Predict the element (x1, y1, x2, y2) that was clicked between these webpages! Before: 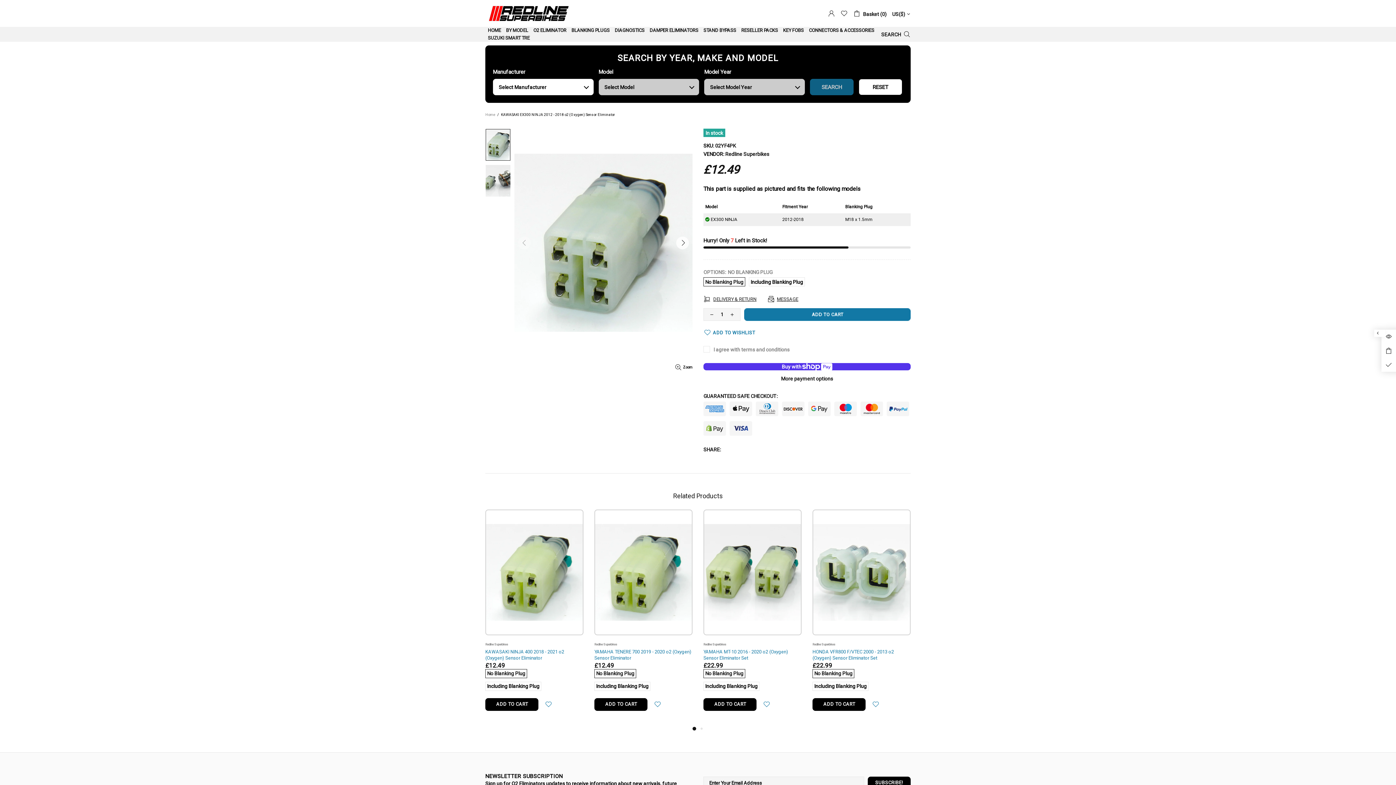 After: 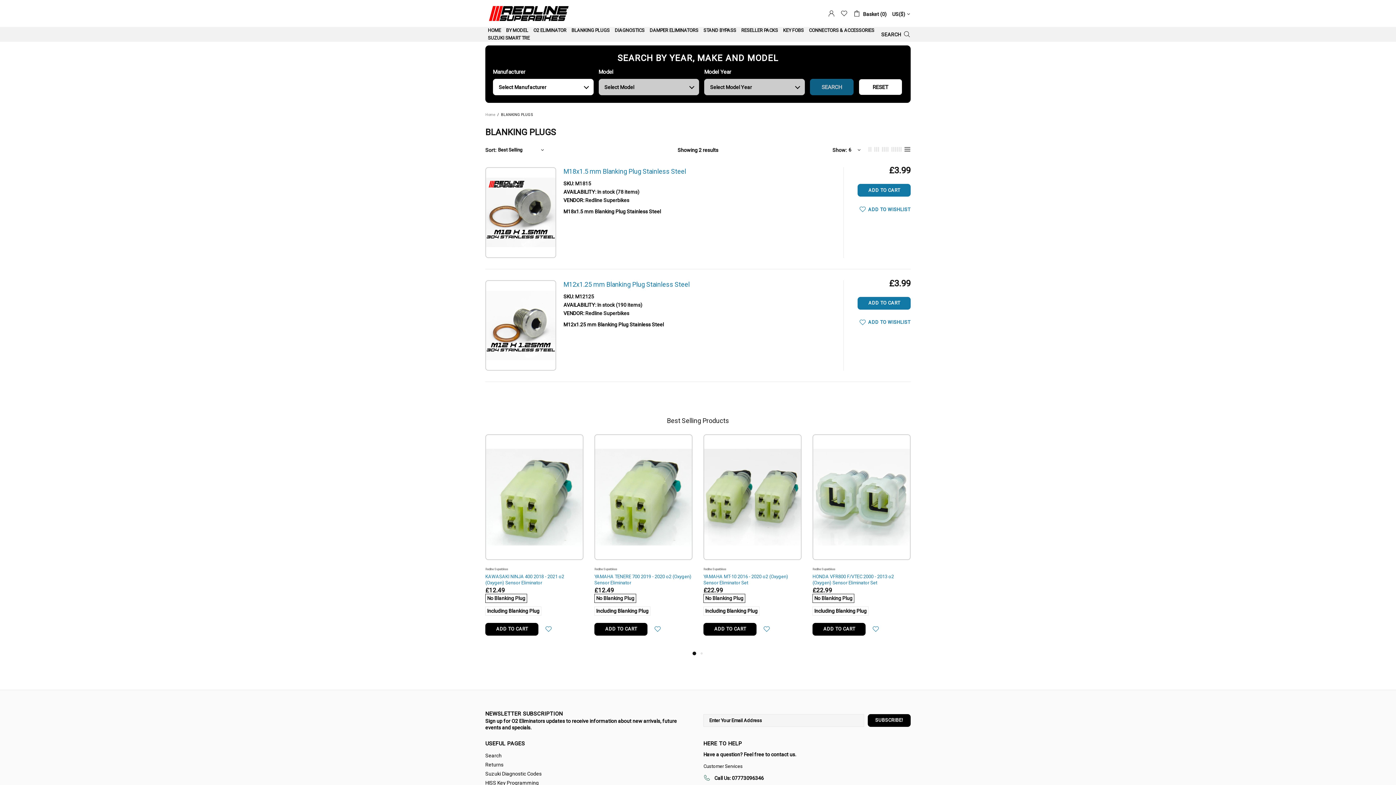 Action: label: BLANKING PLUGS bbox: (569, 26, 612, 34)